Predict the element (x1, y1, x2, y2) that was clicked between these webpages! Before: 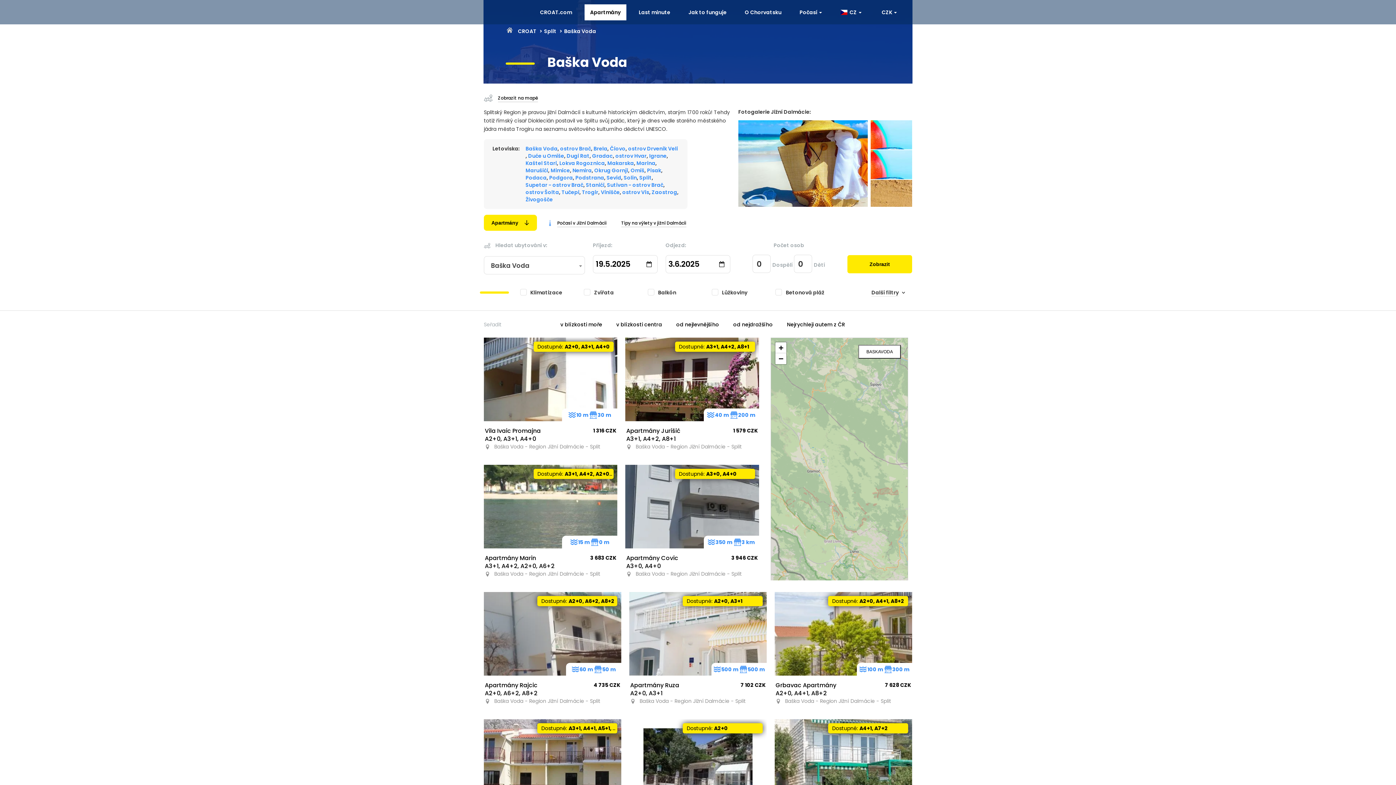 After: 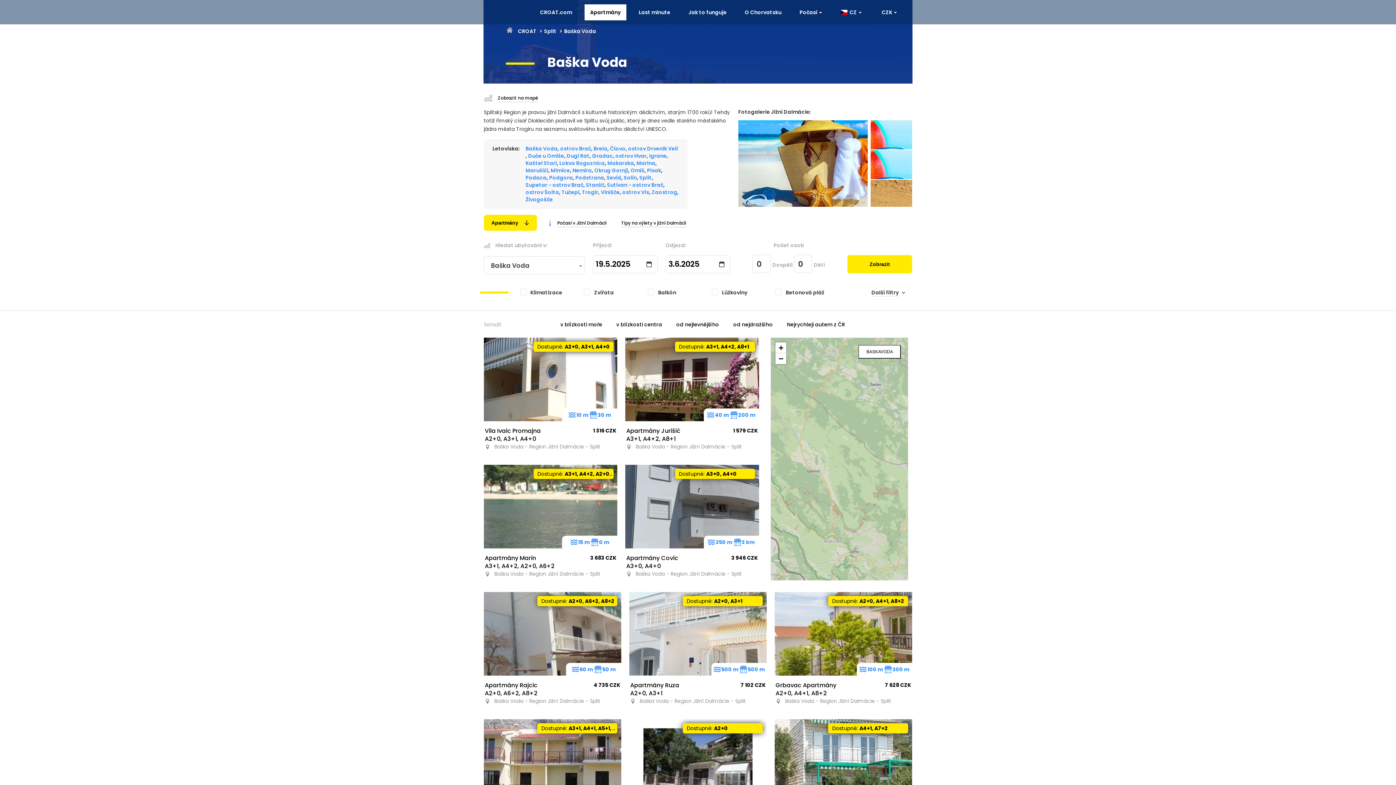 Action: label:  Zobrazit na mapě bbox: (483, 93, 538, 102)